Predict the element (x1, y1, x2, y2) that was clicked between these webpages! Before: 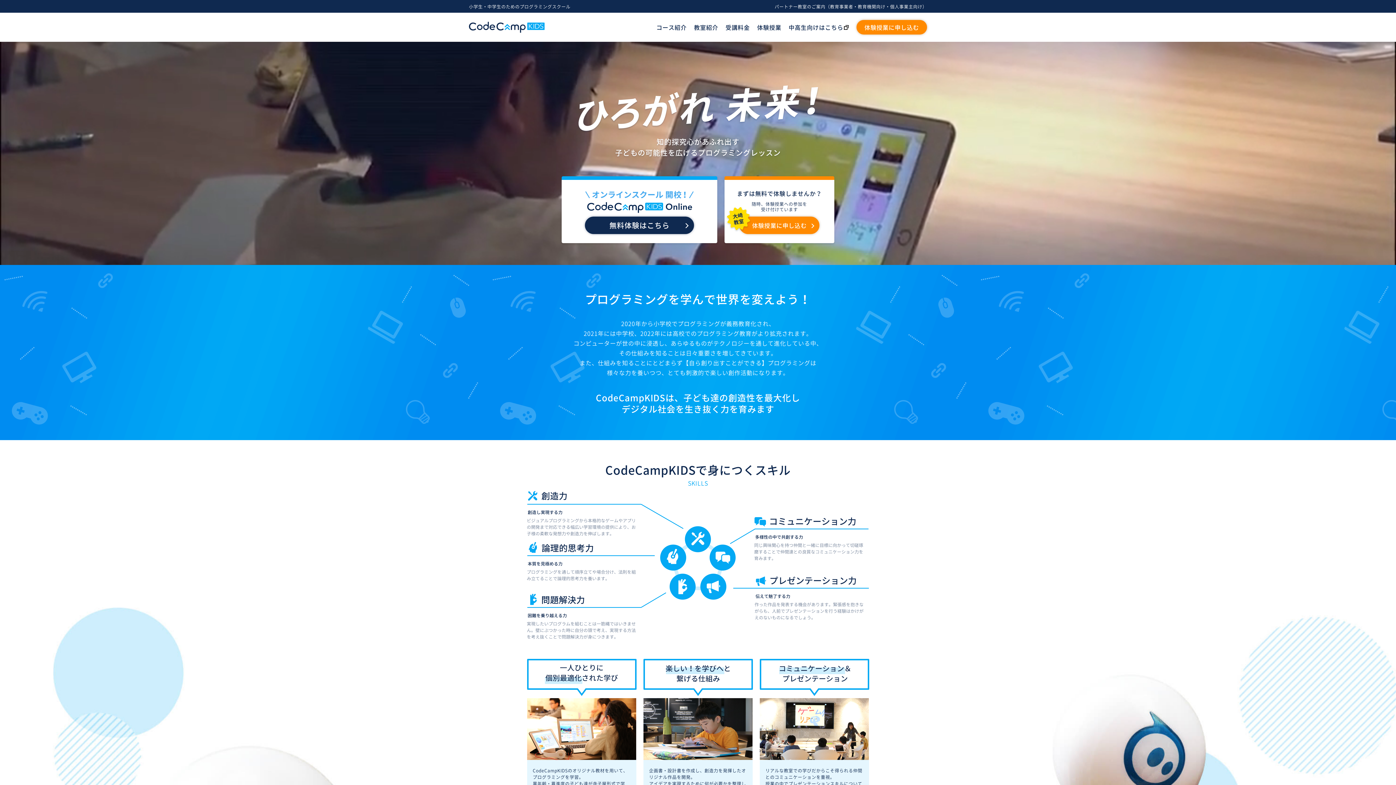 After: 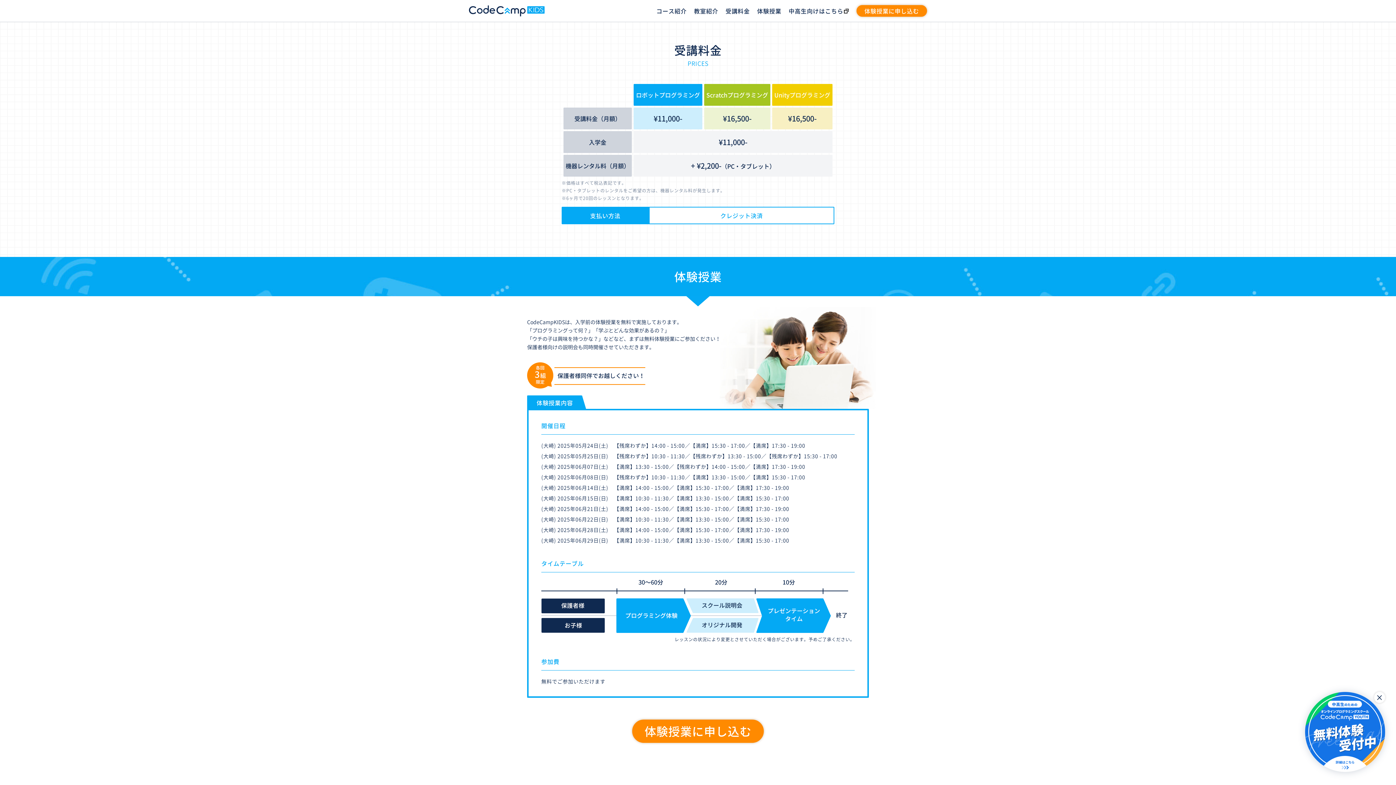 Action: label: 受講料金 bbox: (725, 12, 750, 41)